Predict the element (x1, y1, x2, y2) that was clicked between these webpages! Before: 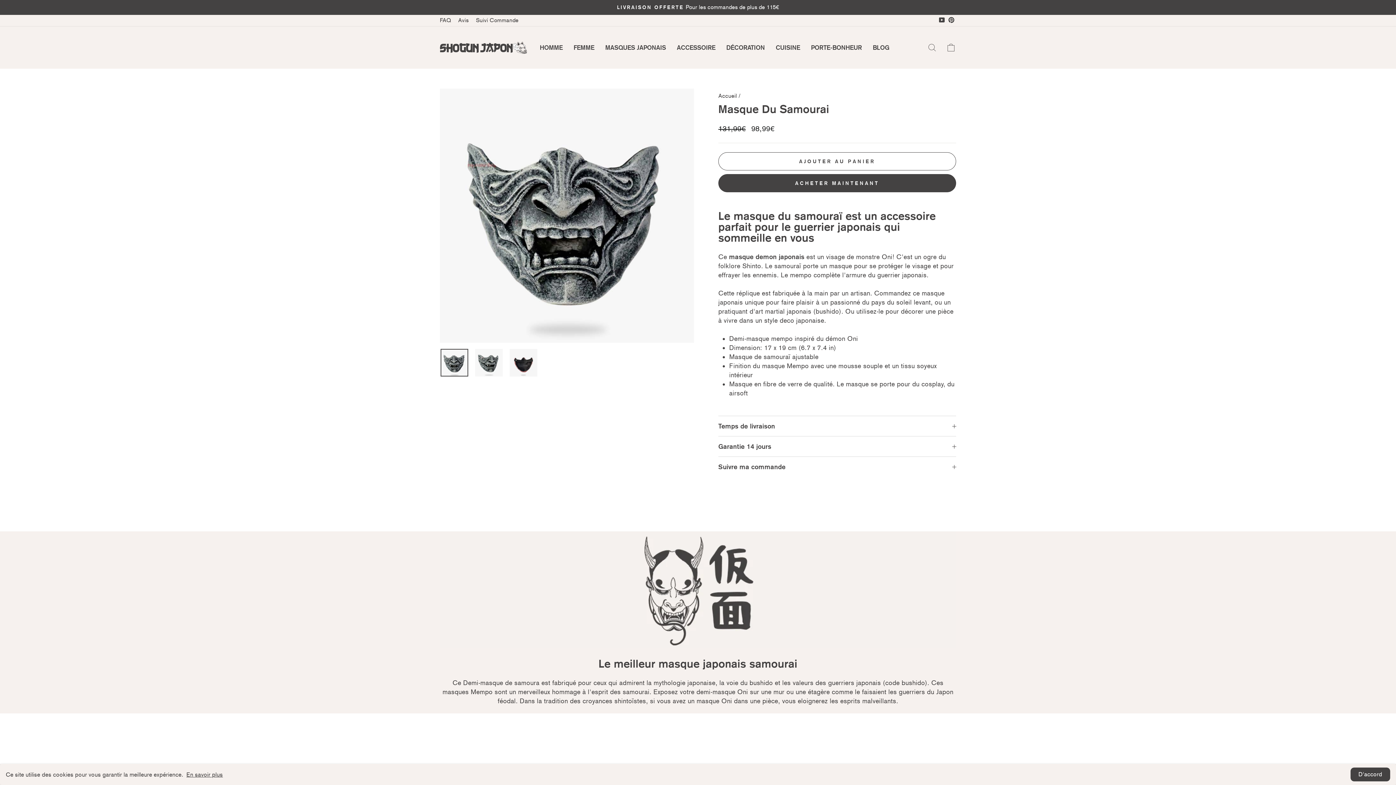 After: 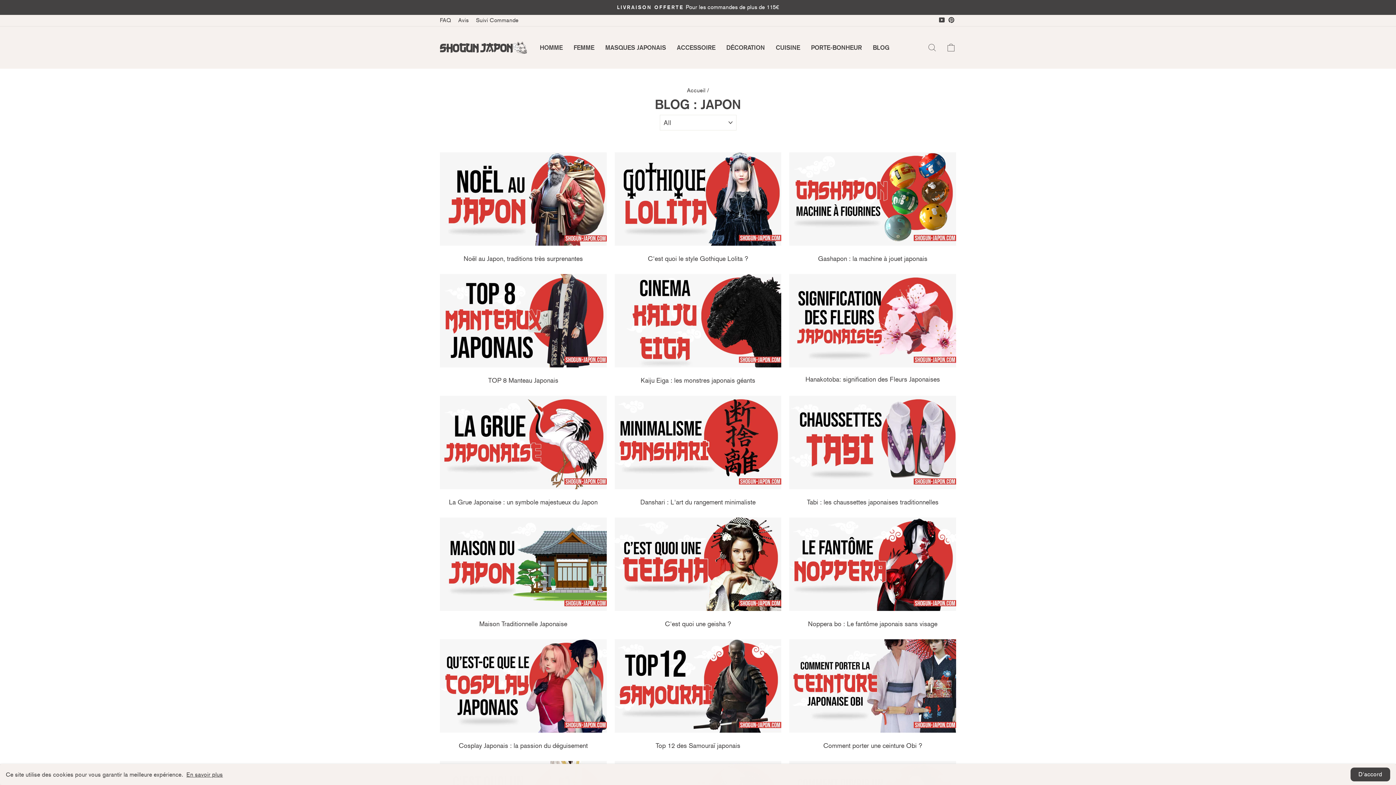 Action: label: BLOG bbox: (867, 41, 895, 53)